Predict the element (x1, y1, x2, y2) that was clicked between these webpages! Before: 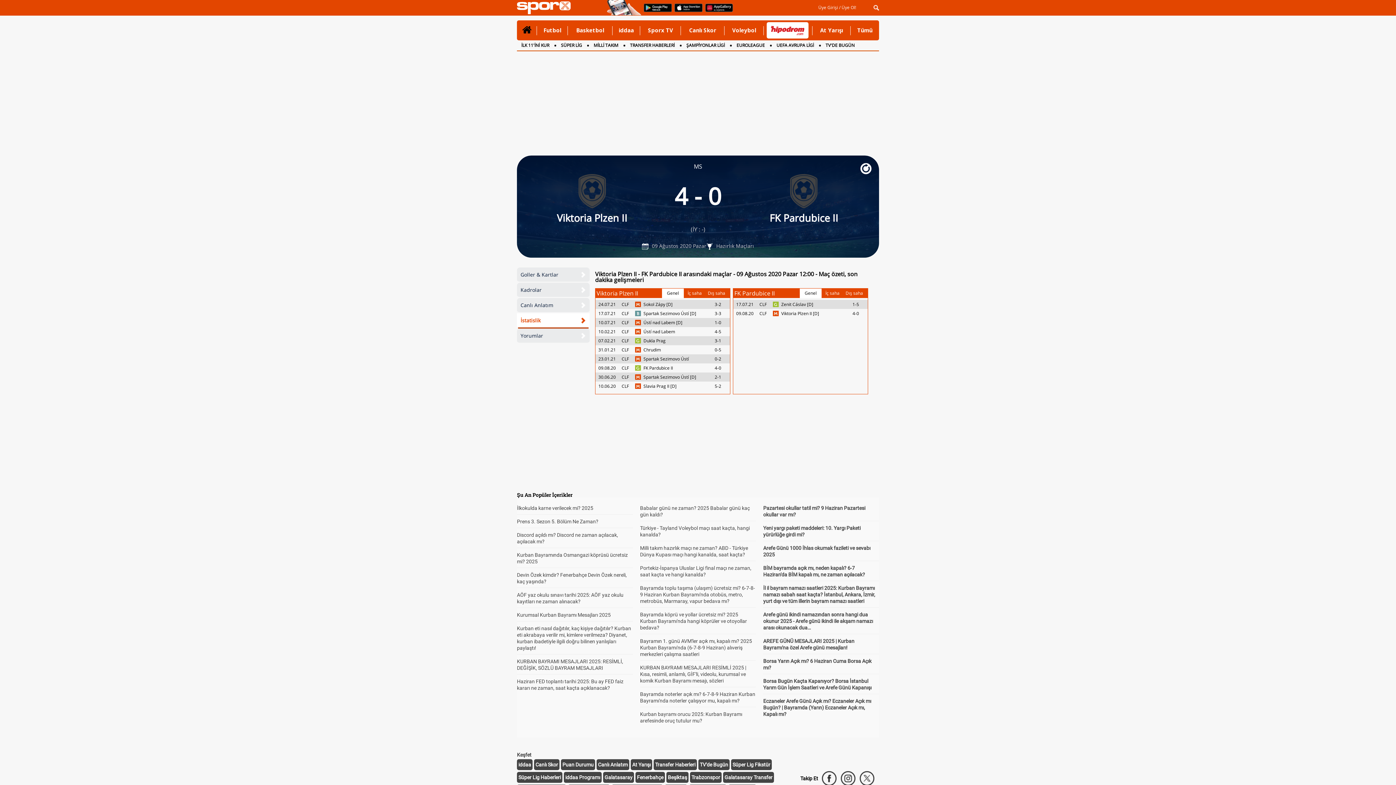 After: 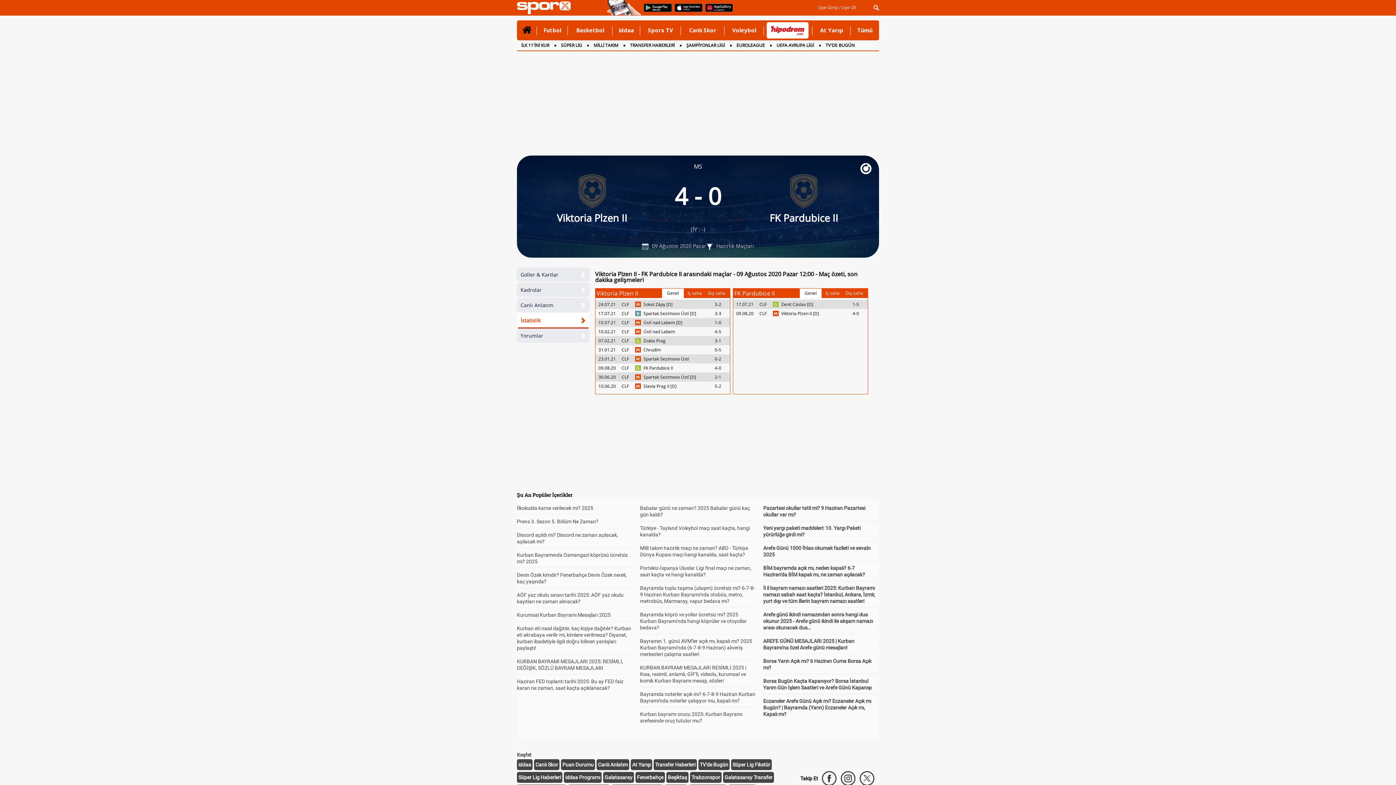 Action: label: Galatasaray Transfer bbox: (724, 774, 772, 780)